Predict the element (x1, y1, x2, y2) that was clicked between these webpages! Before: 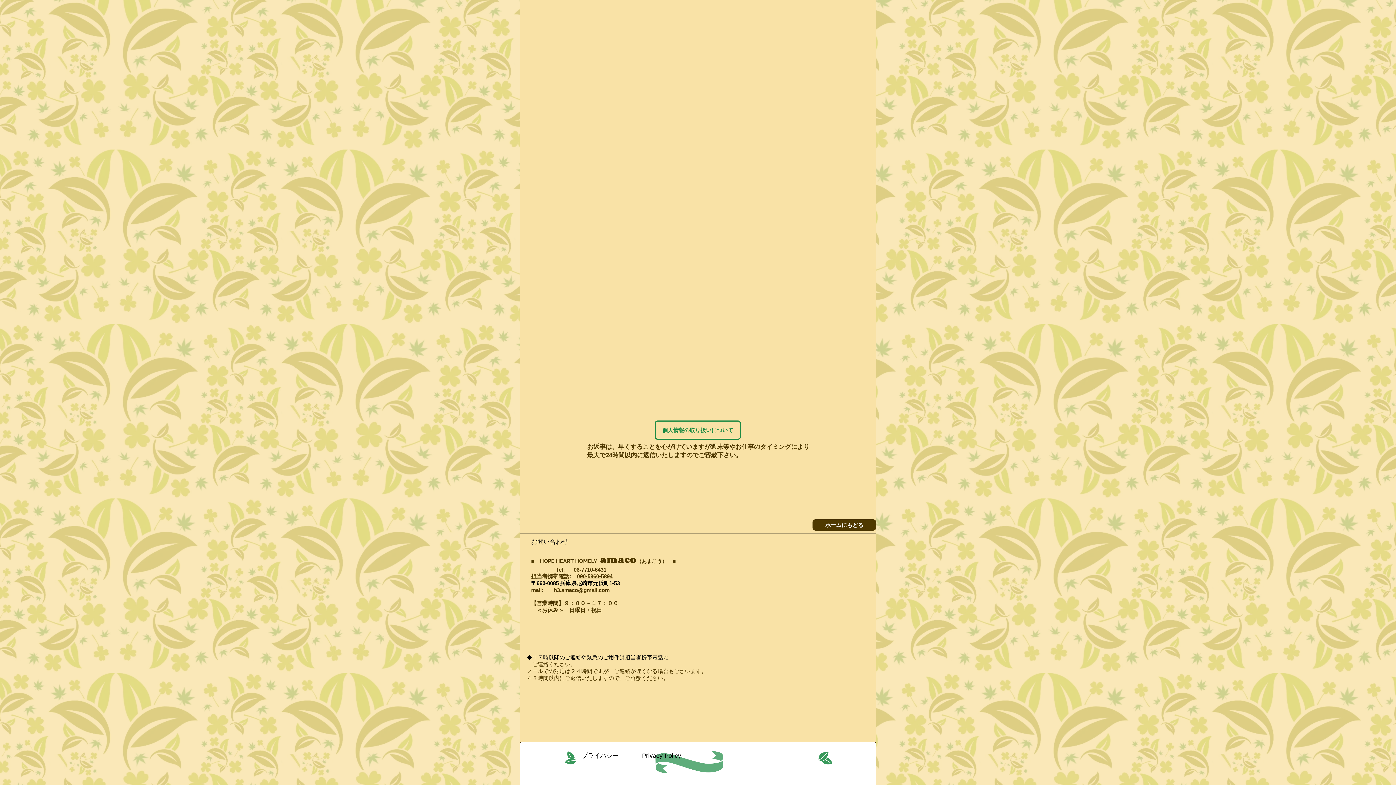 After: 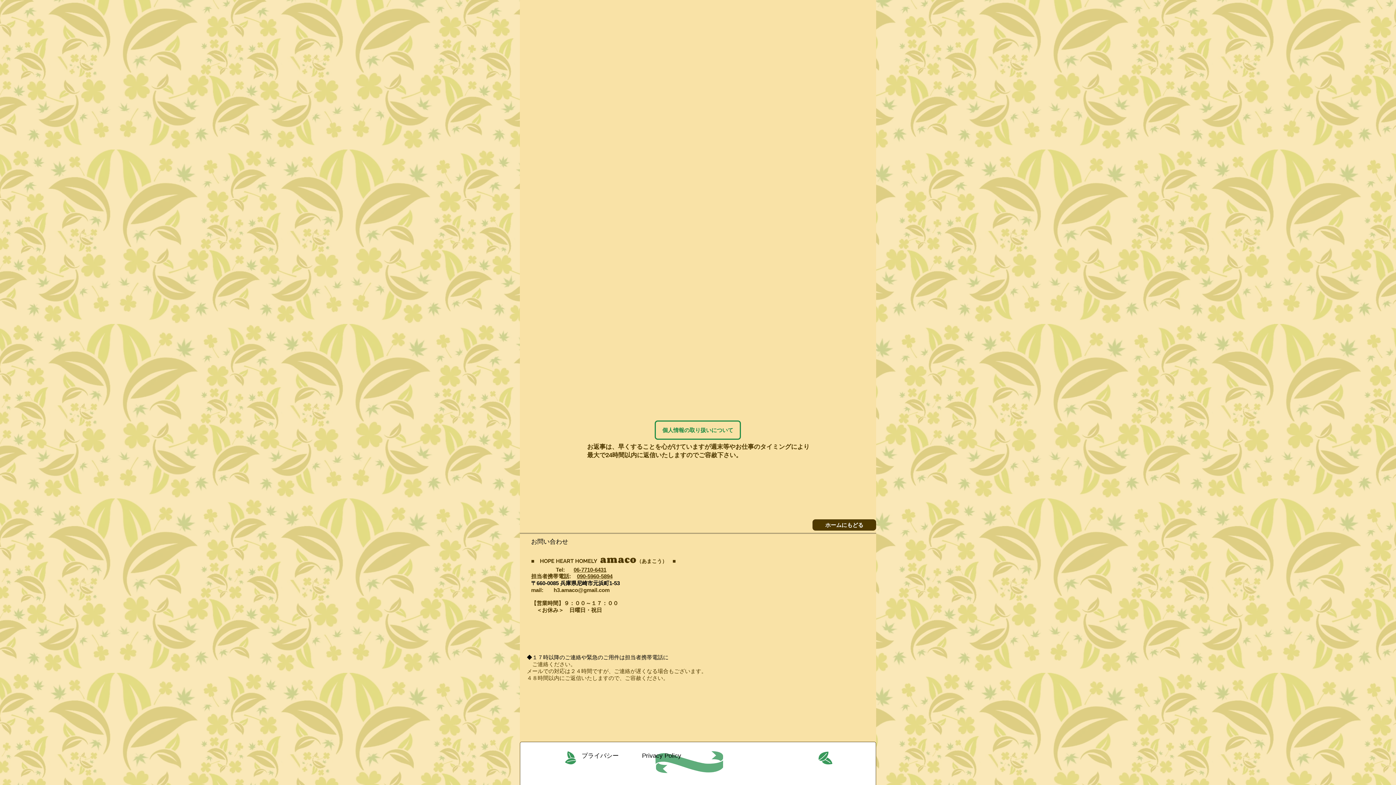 Action: label: 個人情報の取り扱いについて bbox: (654, 420, 741, 440)